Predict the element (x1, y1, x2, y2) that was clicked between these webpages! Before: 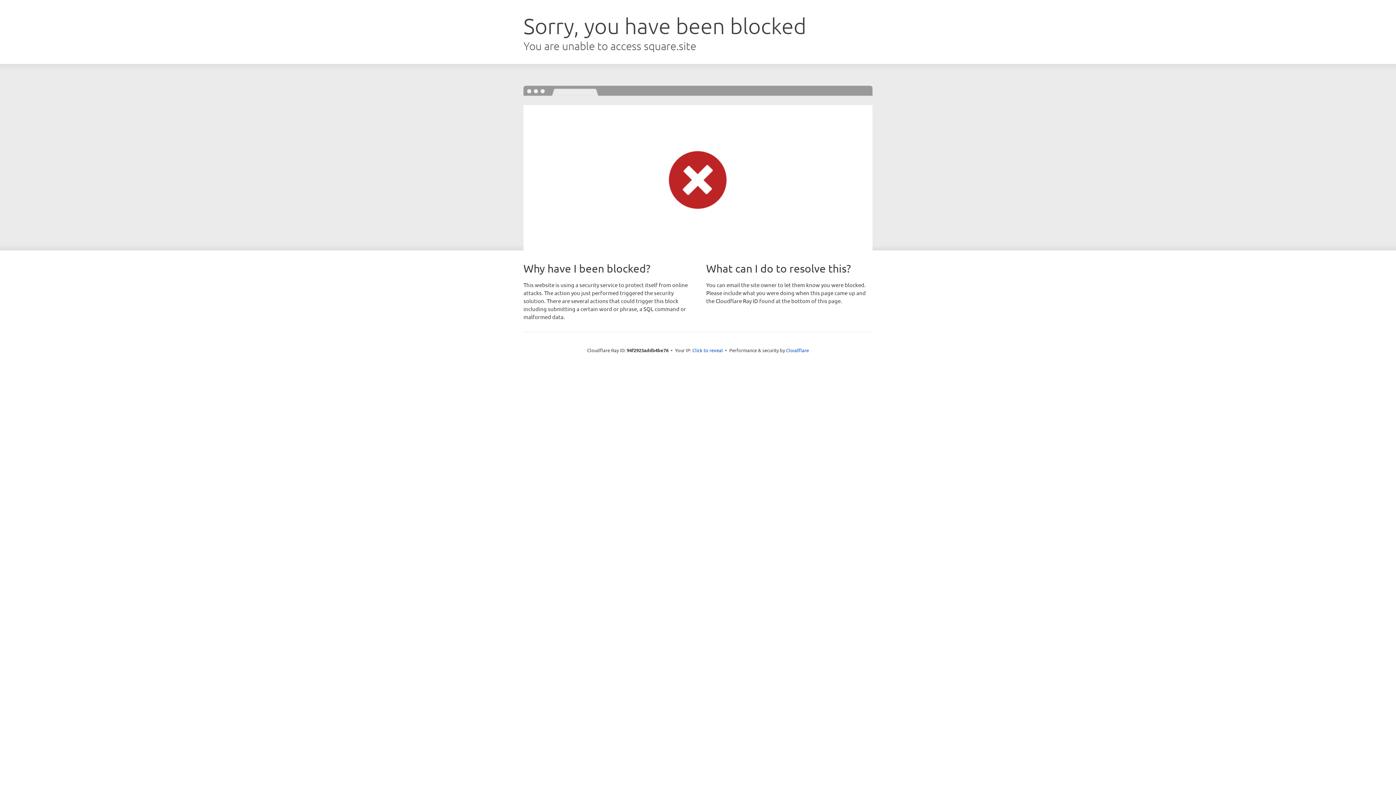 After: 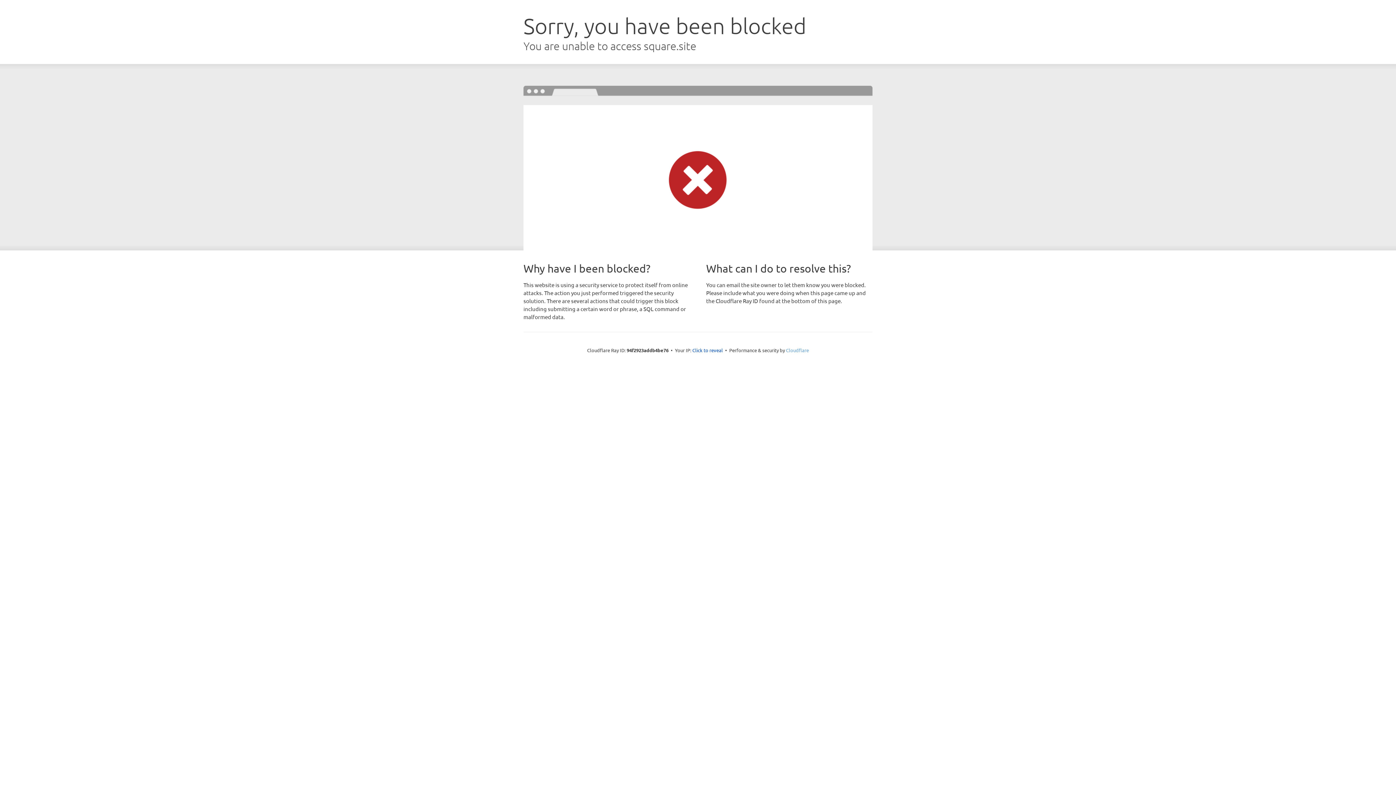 Action: bbox: (786, 347, 809, 353) label: Cloudflare